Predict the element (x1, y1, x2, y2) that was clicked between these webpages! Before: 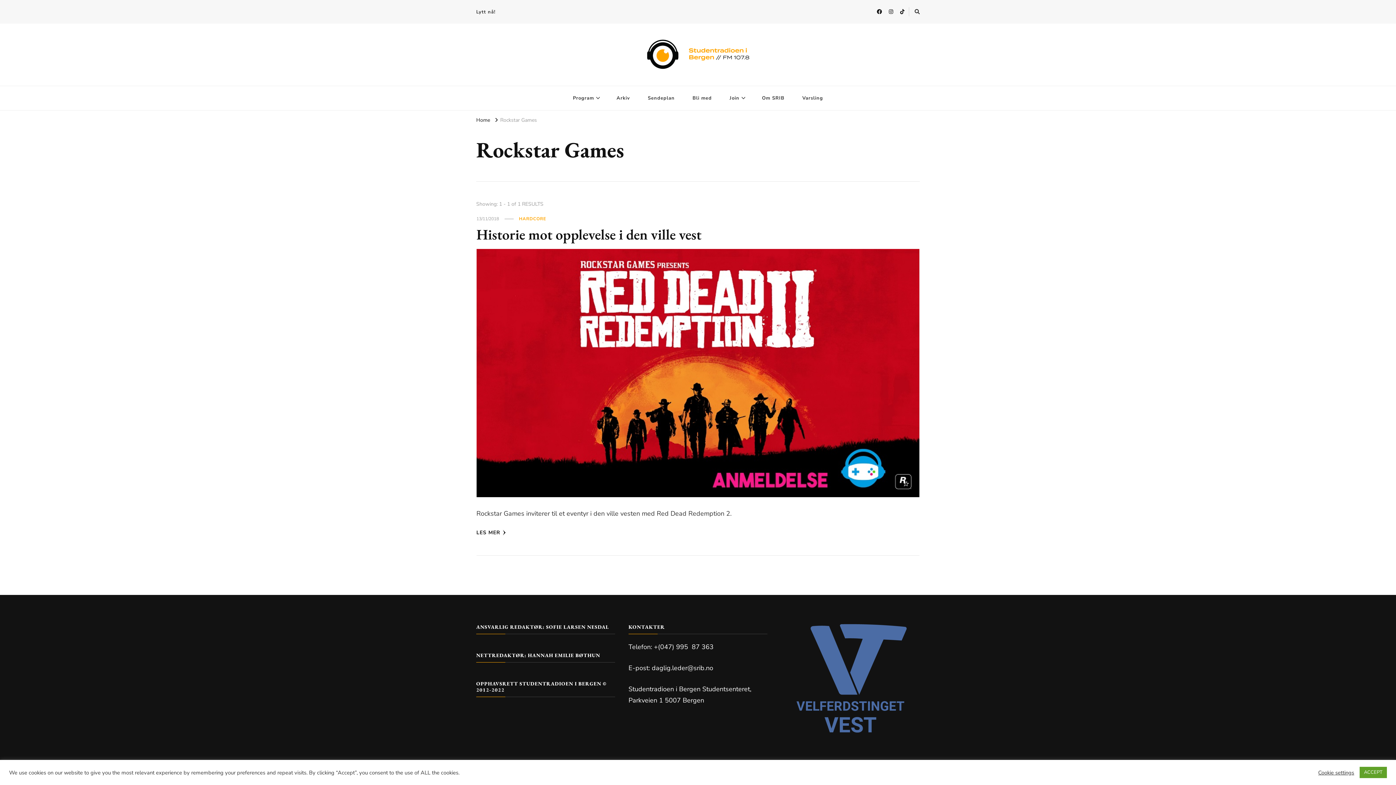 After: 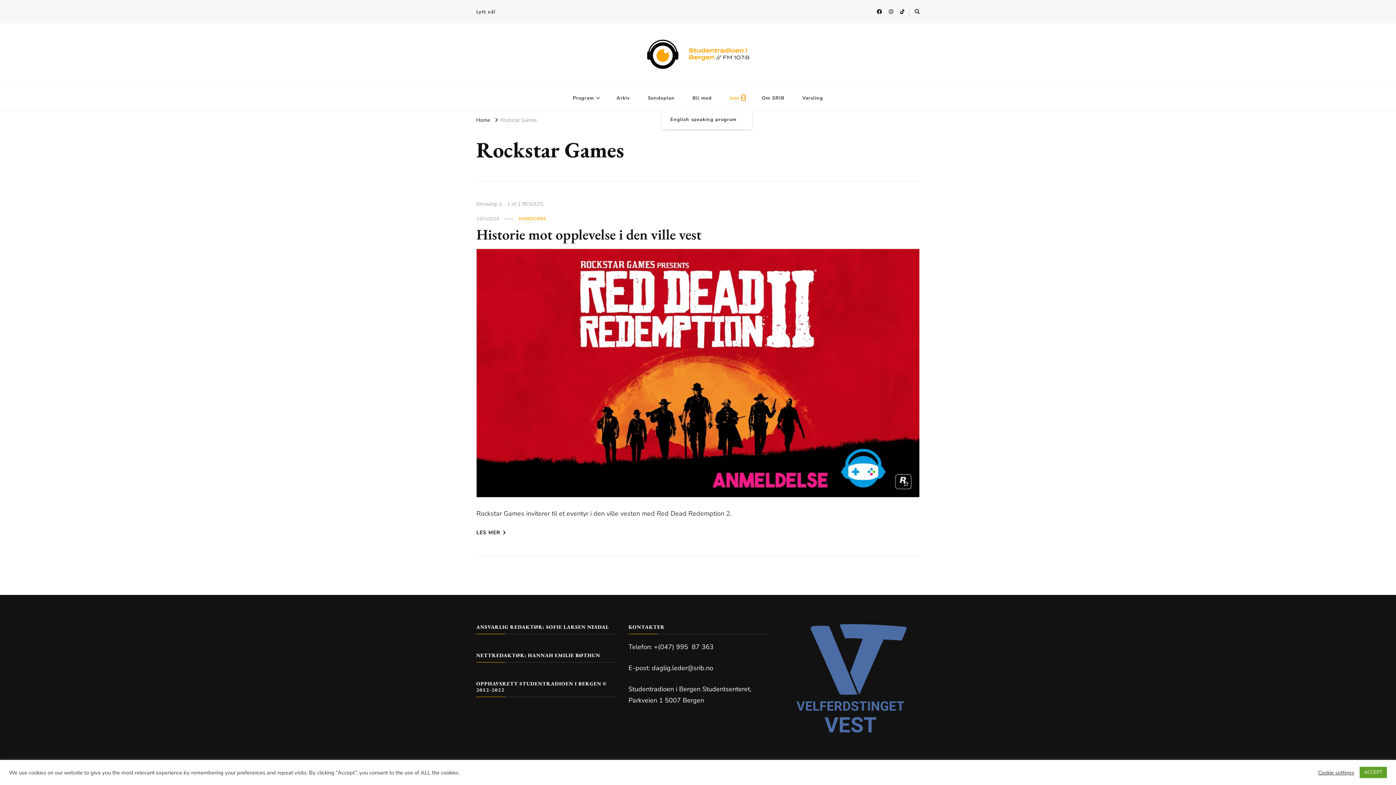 Action: bbox: (741, 95, 745, 100)